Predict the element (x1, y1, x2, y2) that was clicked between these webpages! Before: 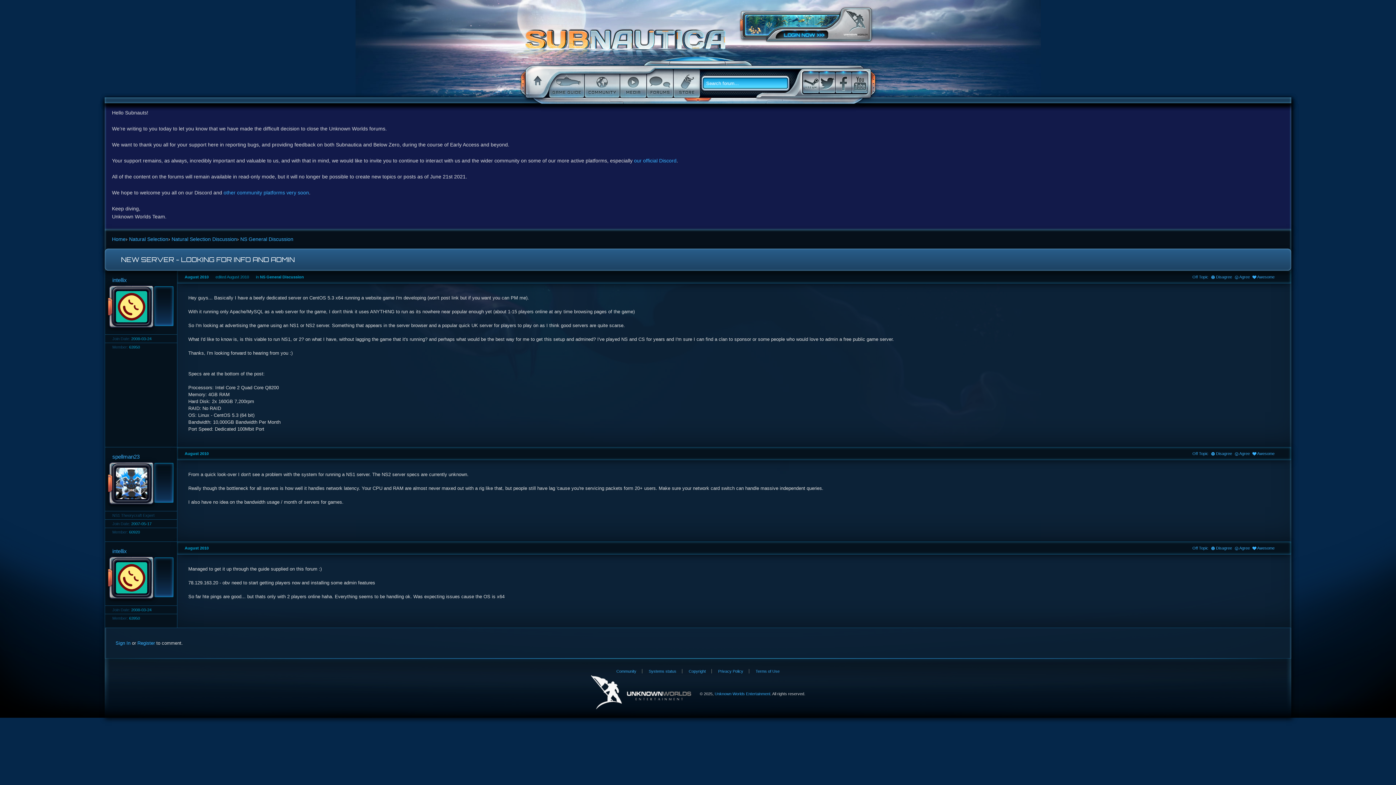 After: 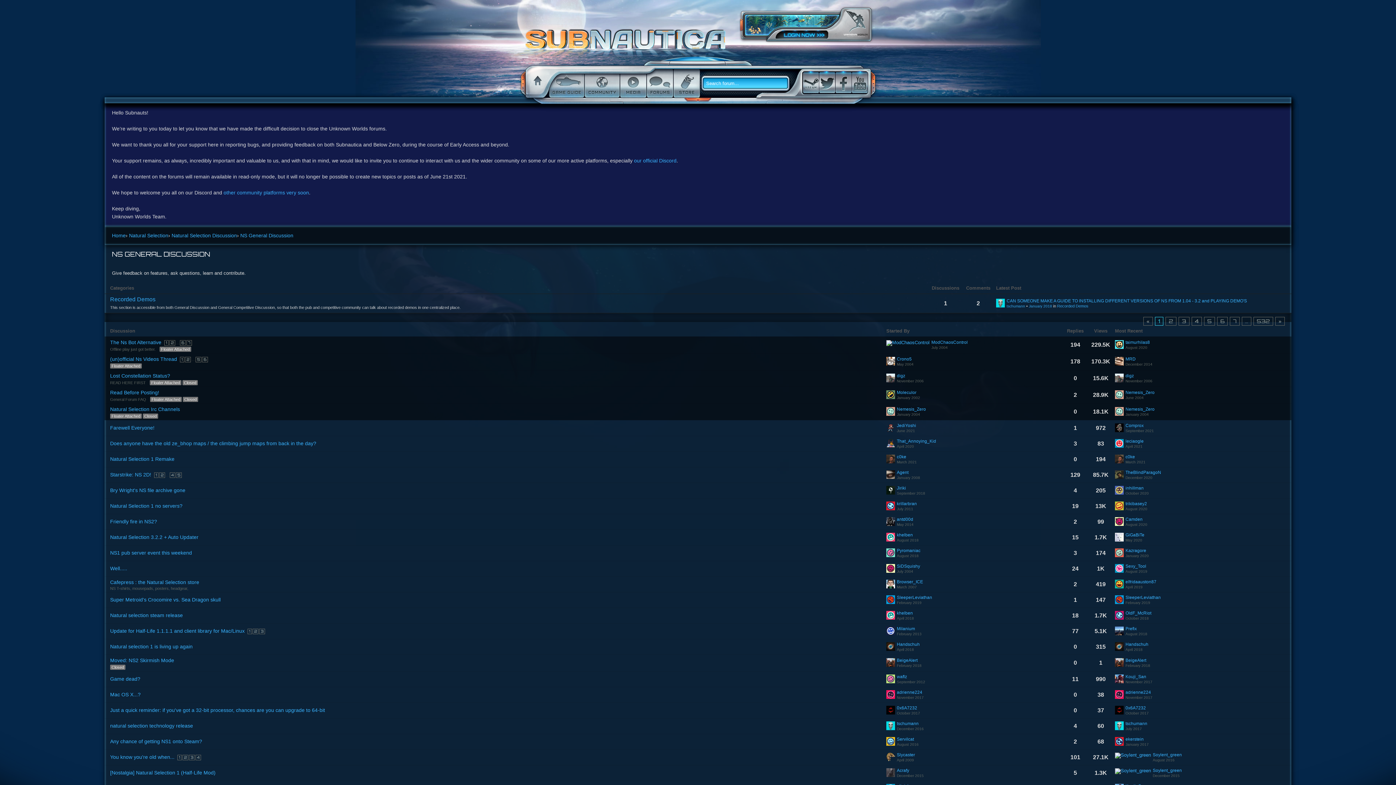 Action: label: Category: &quot;NS General Discussion&quot; bbox: (260, 274, 304, 279)